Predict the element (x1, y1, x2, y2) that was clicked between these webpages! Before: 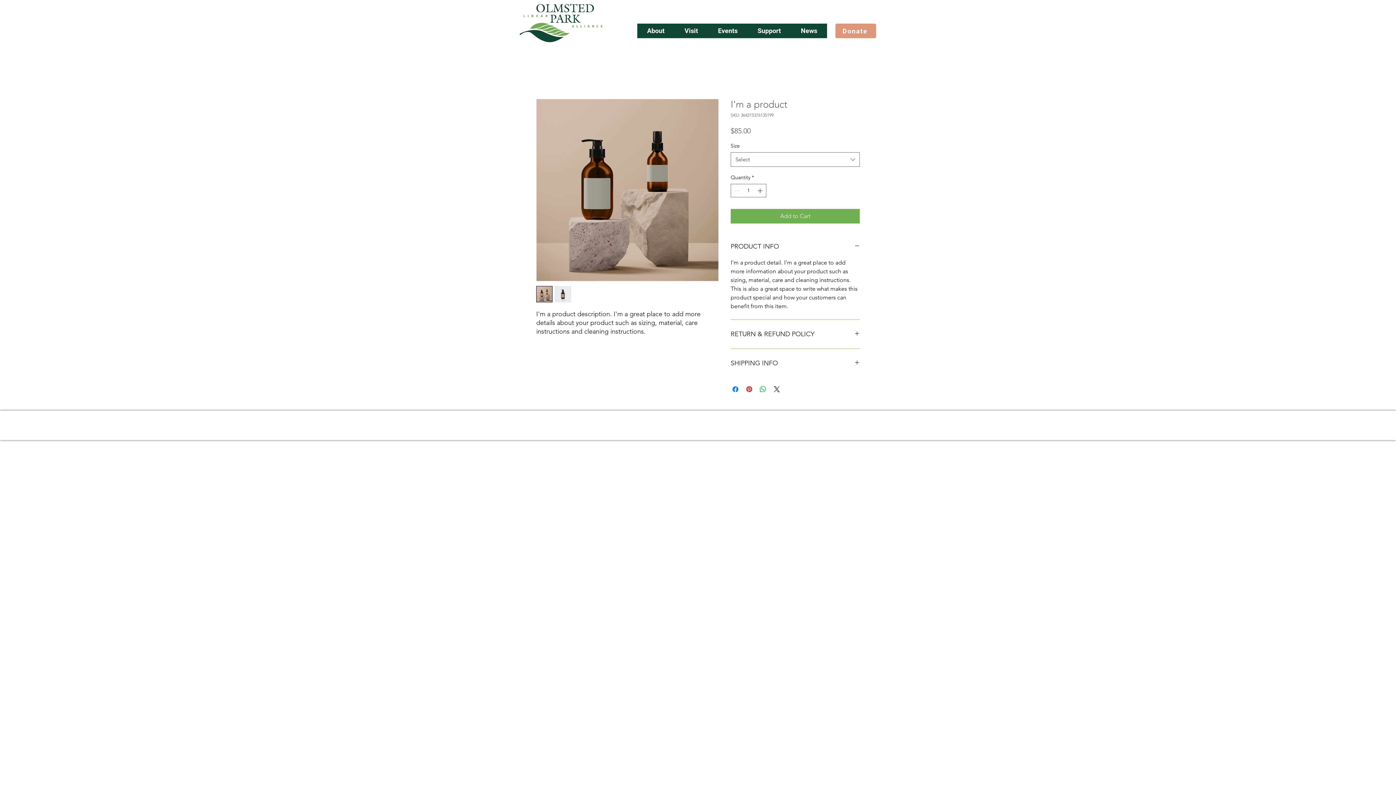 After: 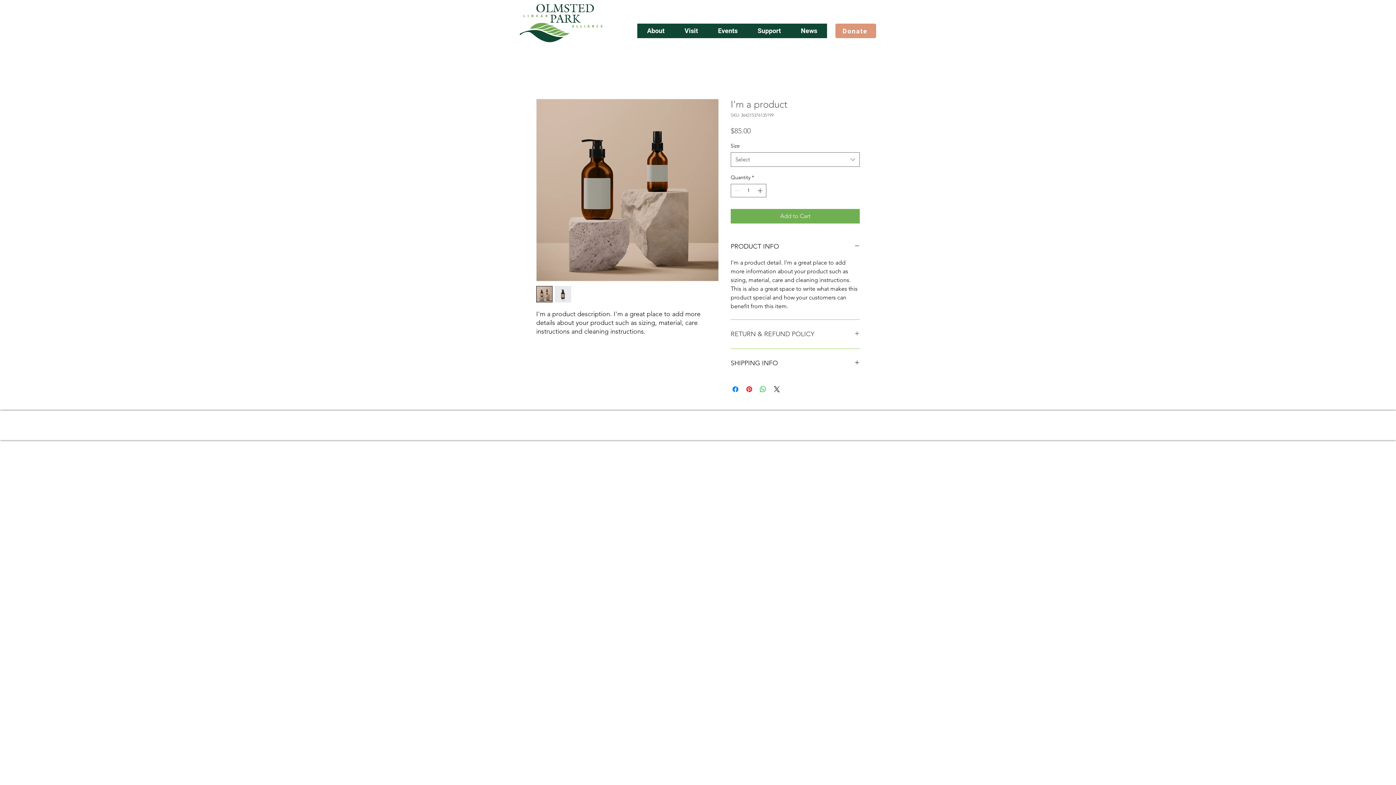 Action: bbox: (730, 328, 860, 340) label: RETURN & REFUND POLICY